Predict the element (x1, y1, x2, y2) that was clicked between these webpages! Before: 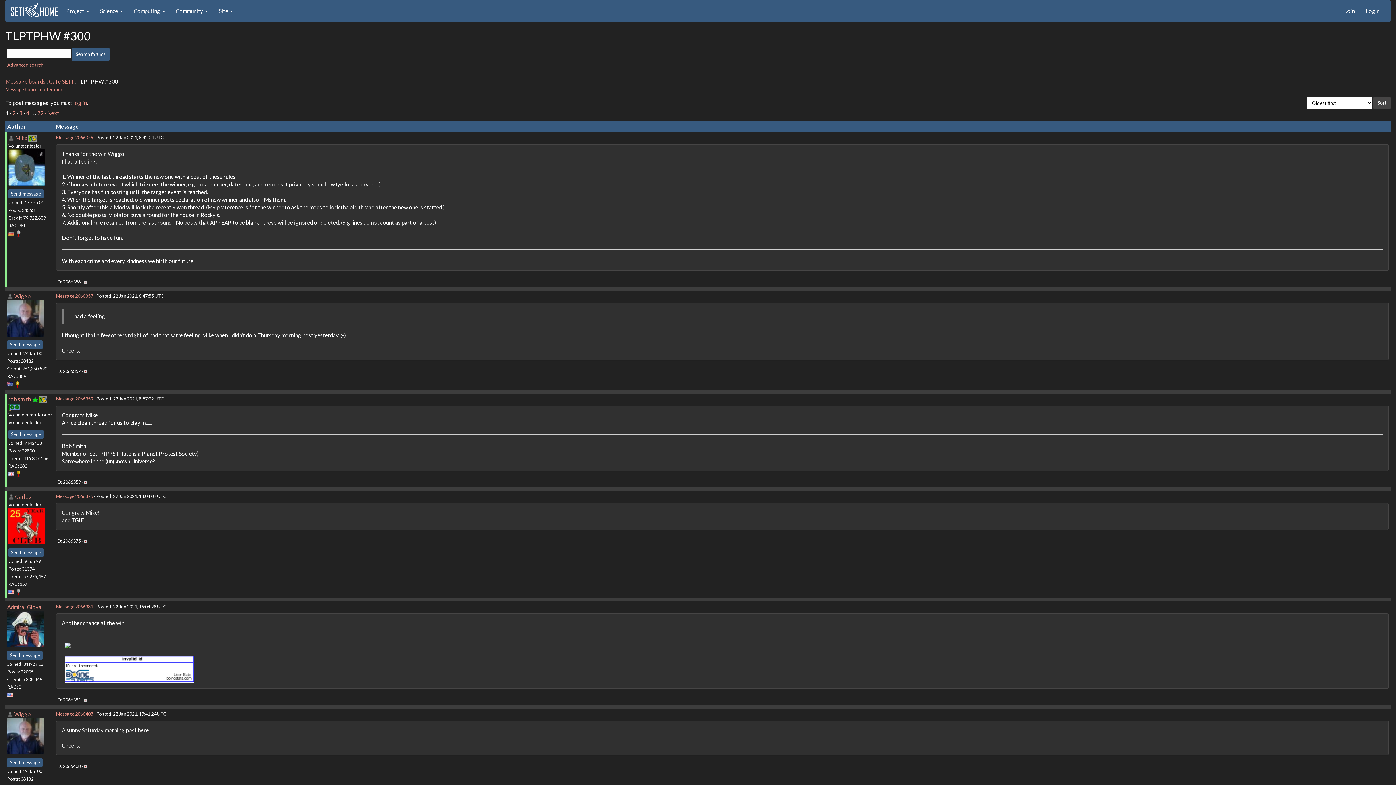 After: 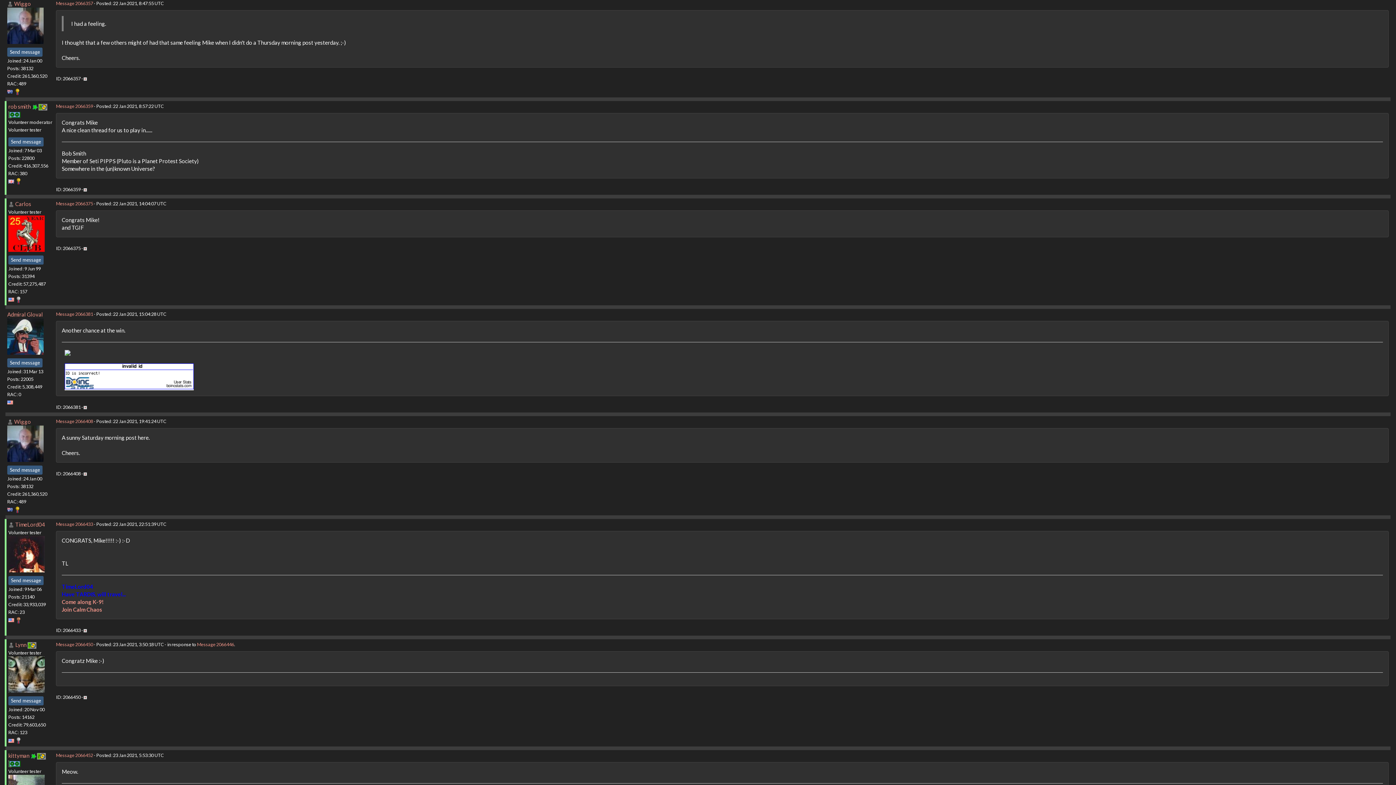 Action: bbox: (56, 292, 93, 298) label: Message 2066357